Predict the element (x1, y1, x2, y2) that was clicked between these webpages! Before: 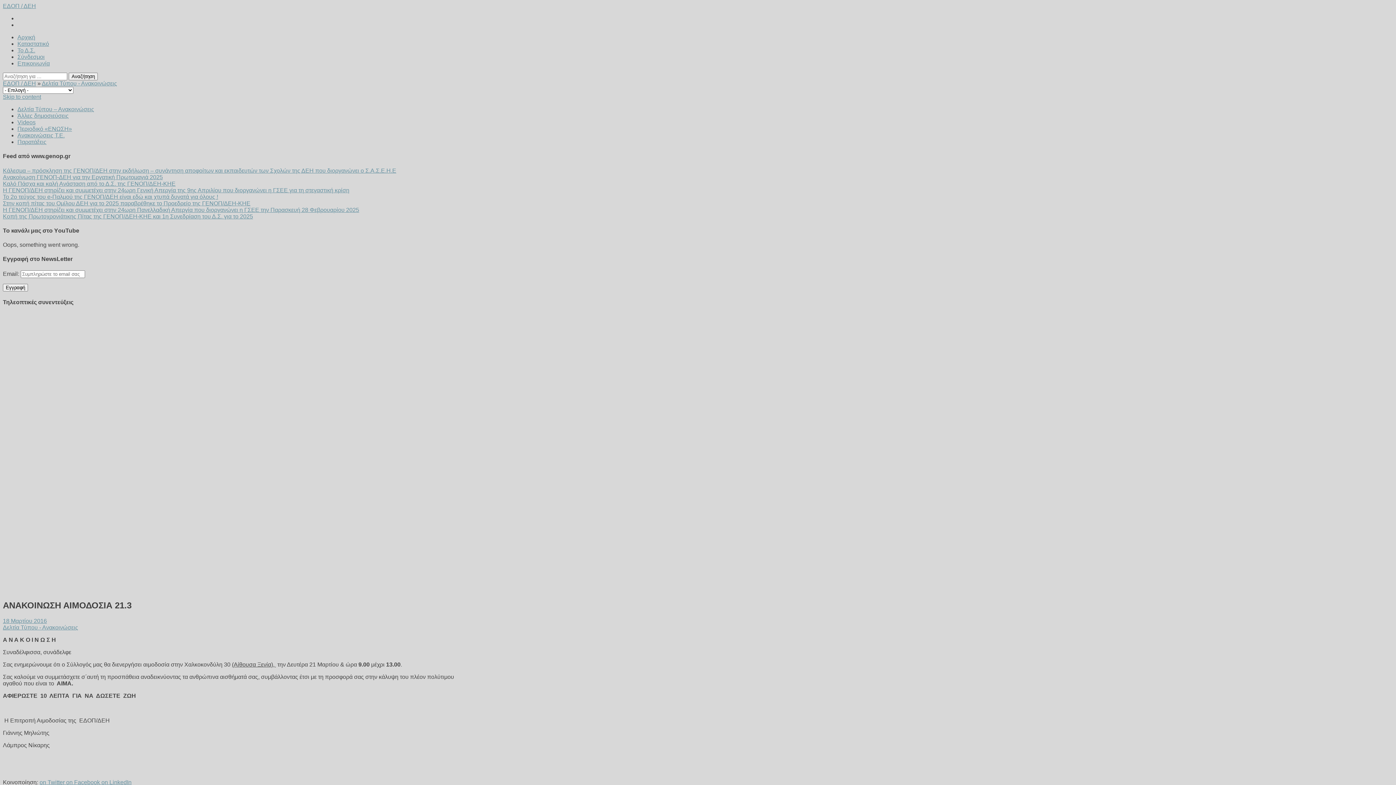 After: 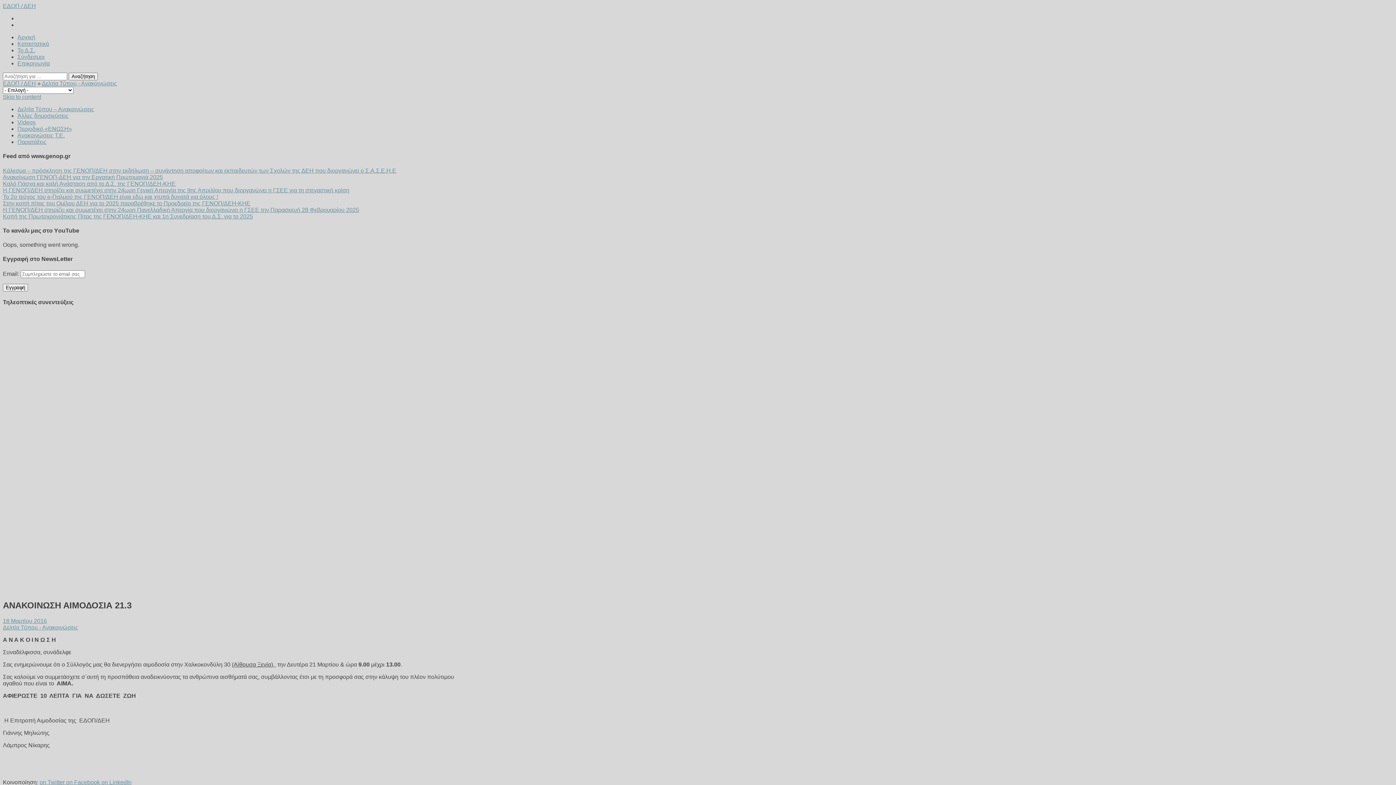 Action: bbox: (66, 779, 101, 785) label: on Facebook 